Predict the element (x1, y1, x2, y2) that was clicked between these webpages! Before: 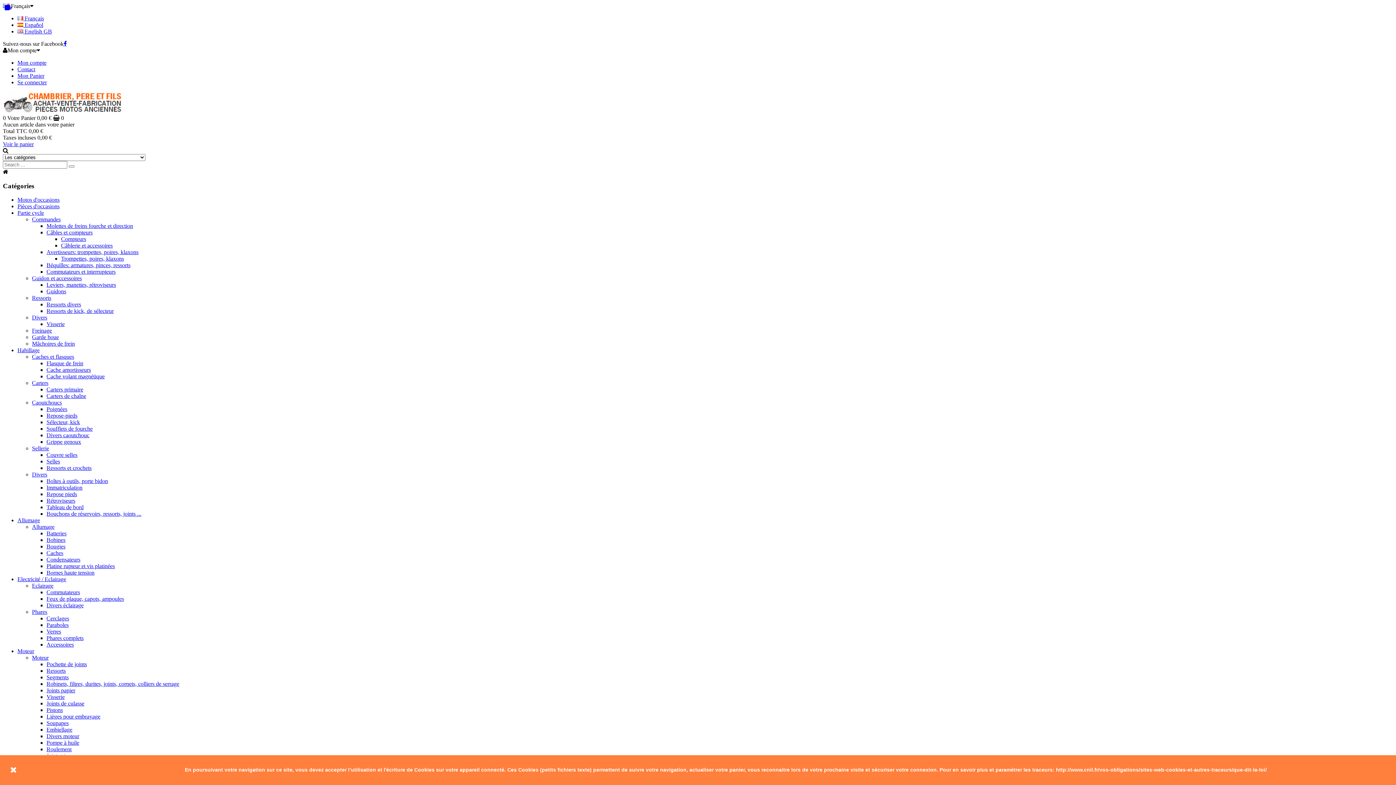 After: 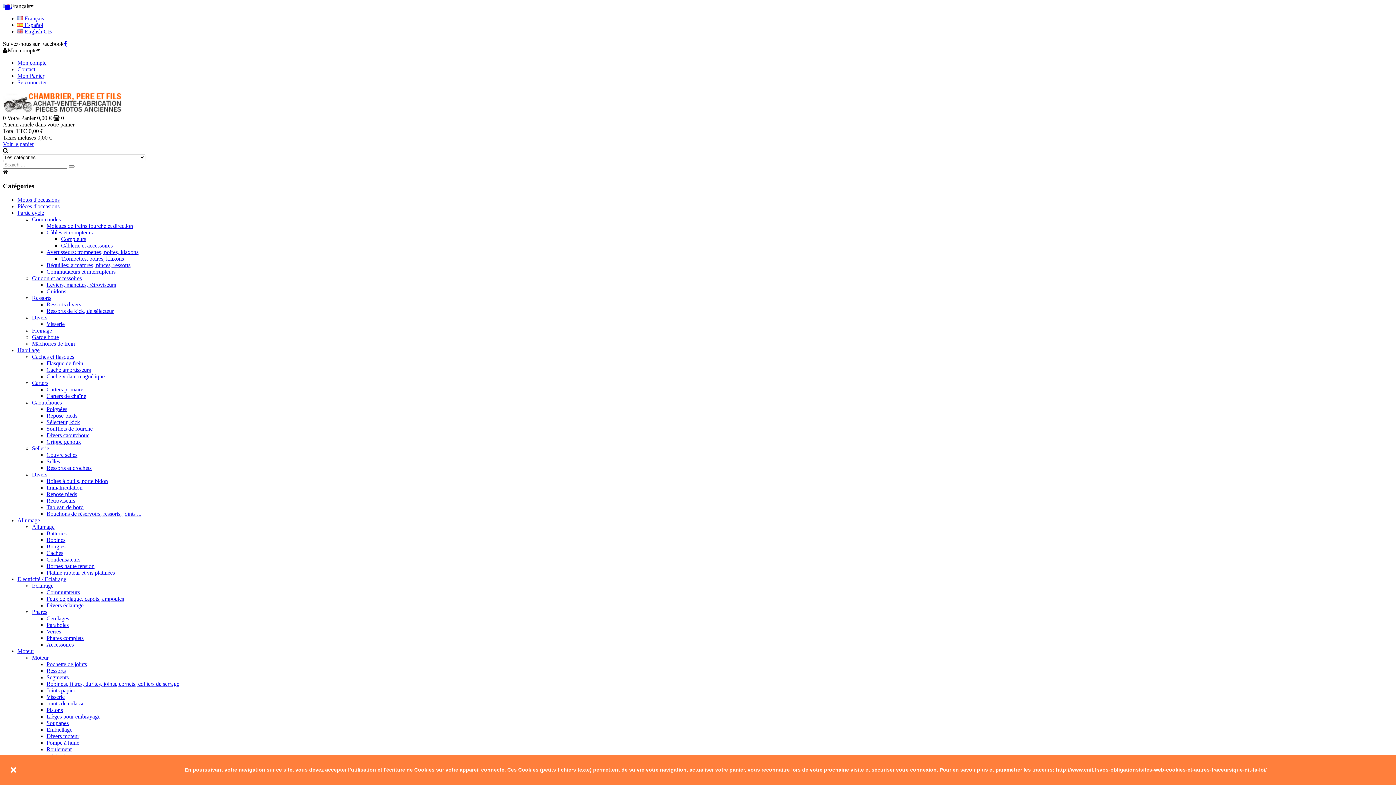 Action: bbox: (32, 340, 74, 347) label: Mâchoires de frein